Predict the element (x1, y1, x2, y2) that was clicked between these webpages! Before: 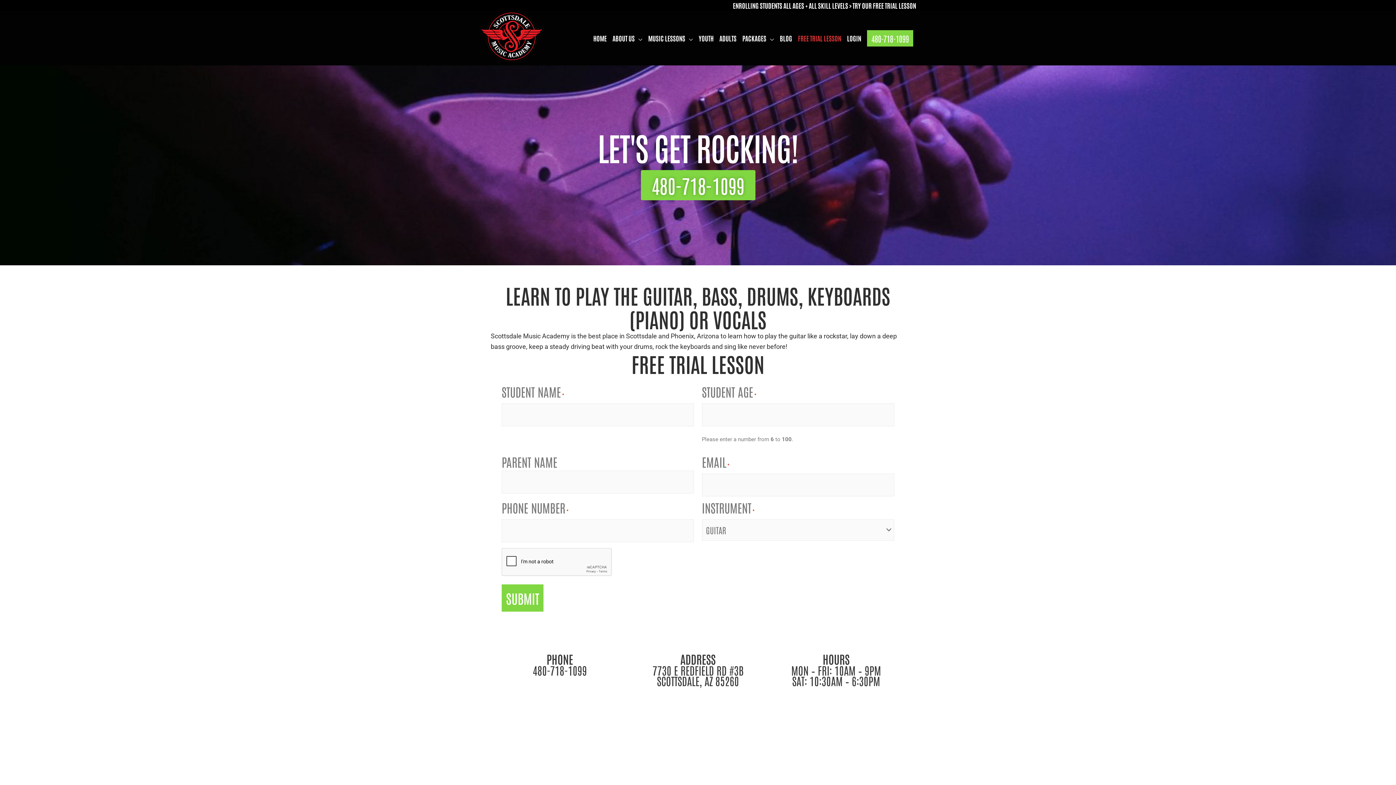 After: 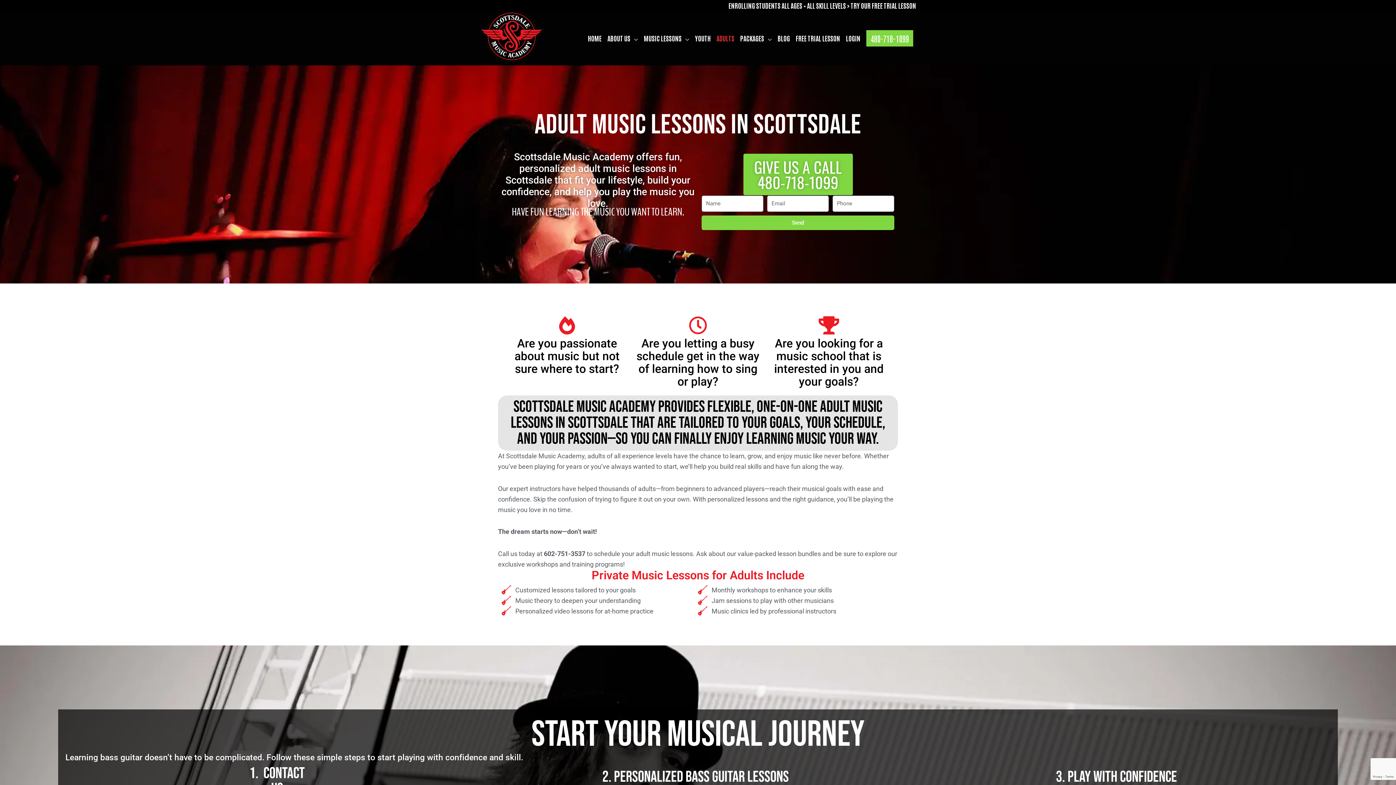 Action: bbox: (716, 25, 739, 51) label: ADULTS